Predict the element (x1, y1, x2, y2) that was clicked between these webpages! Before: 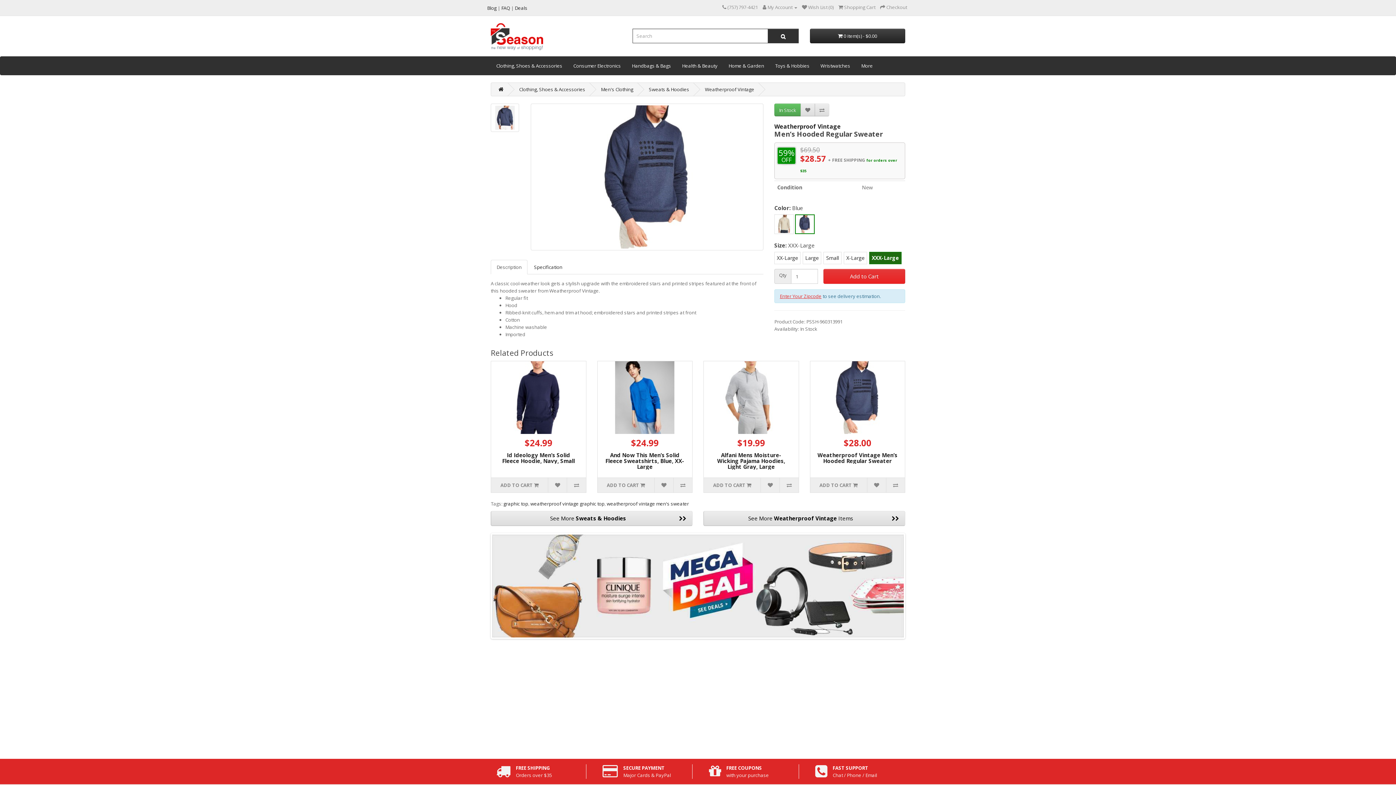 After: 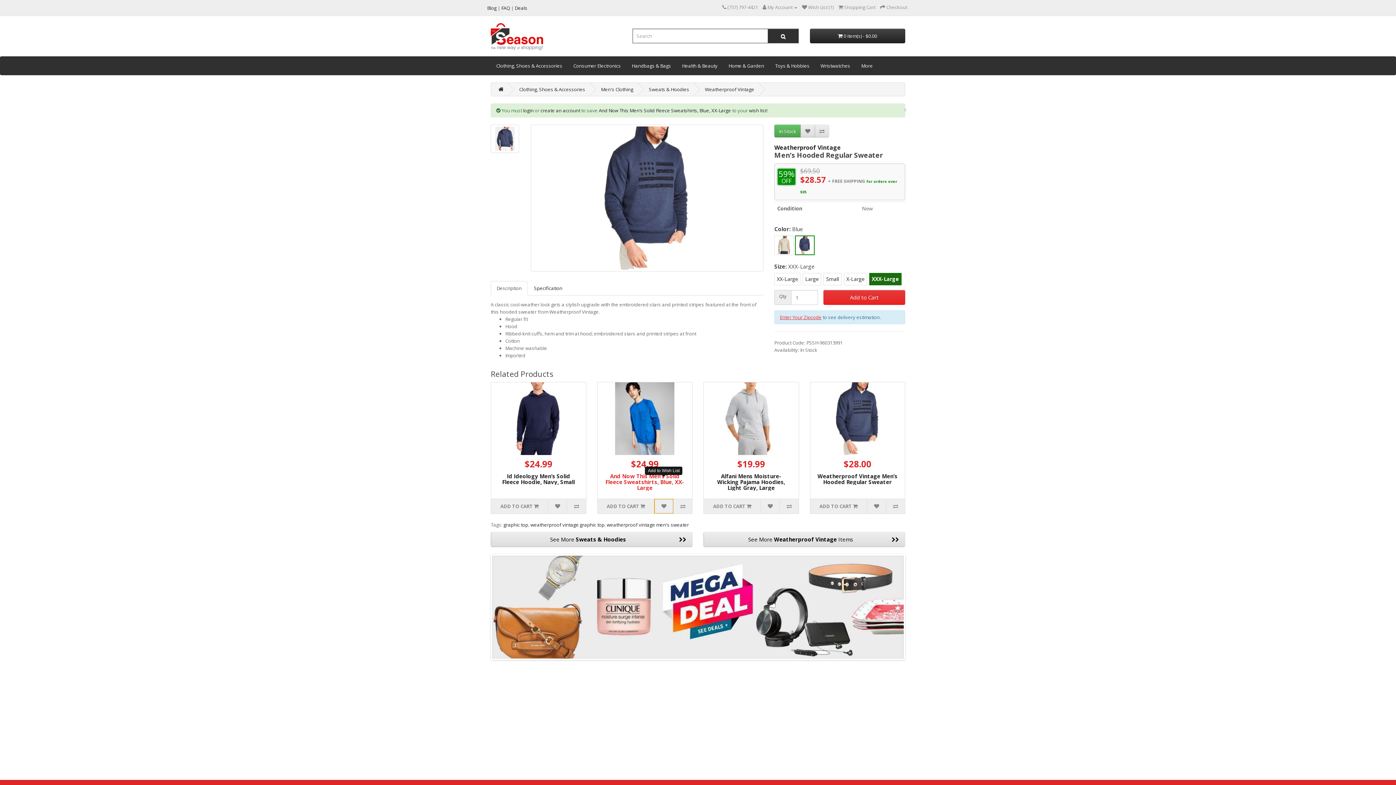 Action: bbox: (654, 478, 673, 492)